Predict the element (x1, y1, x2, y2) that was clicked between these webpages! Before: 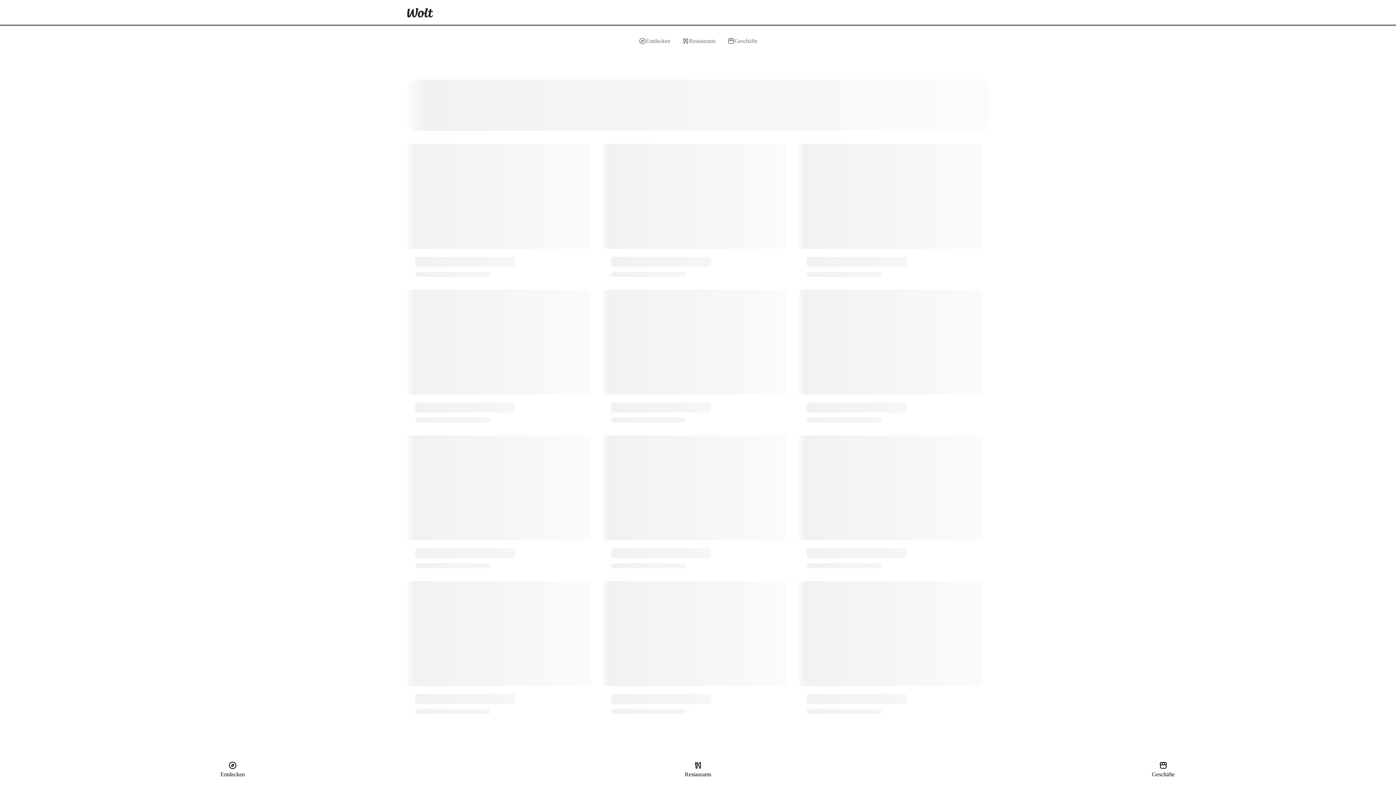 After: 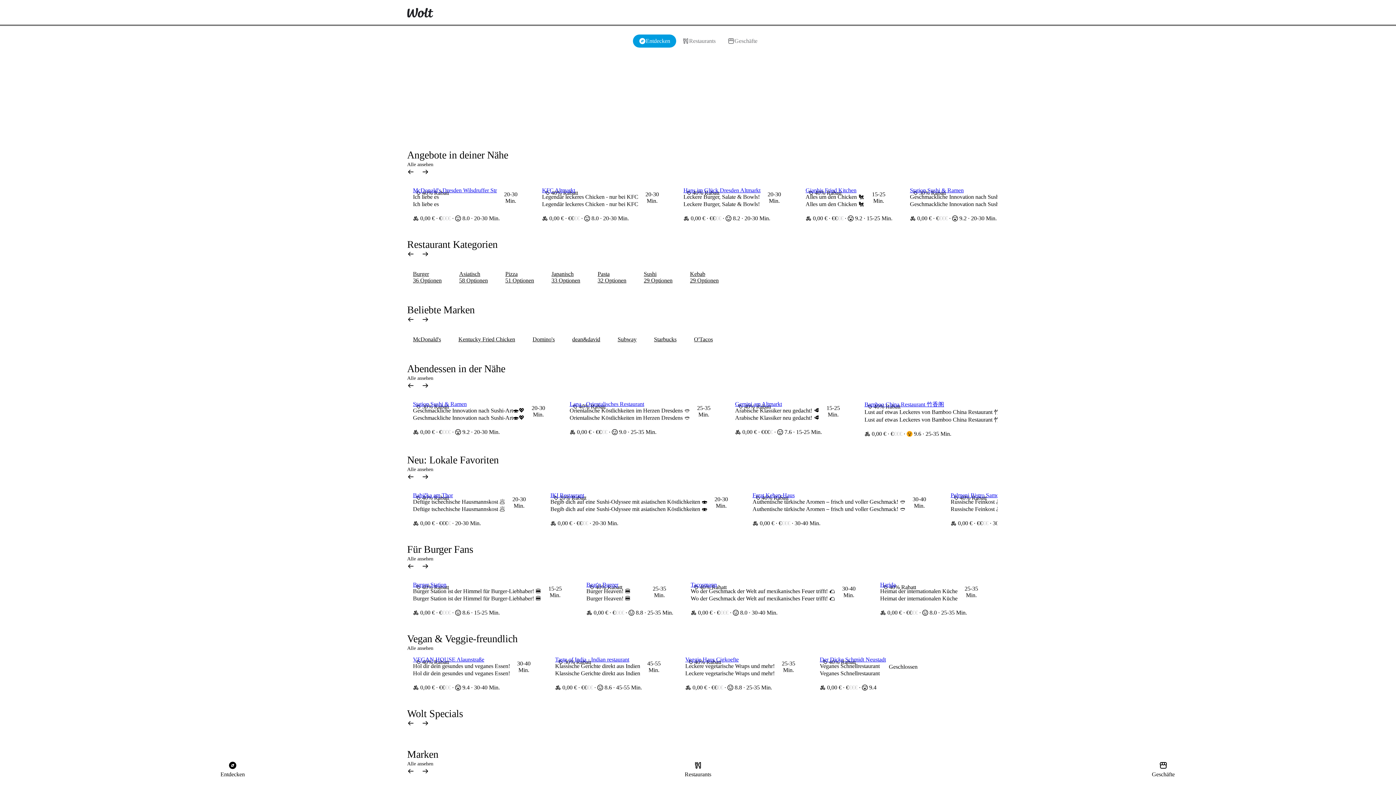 Action: label: Entdecken bbox: (632, 34, 676, 47)